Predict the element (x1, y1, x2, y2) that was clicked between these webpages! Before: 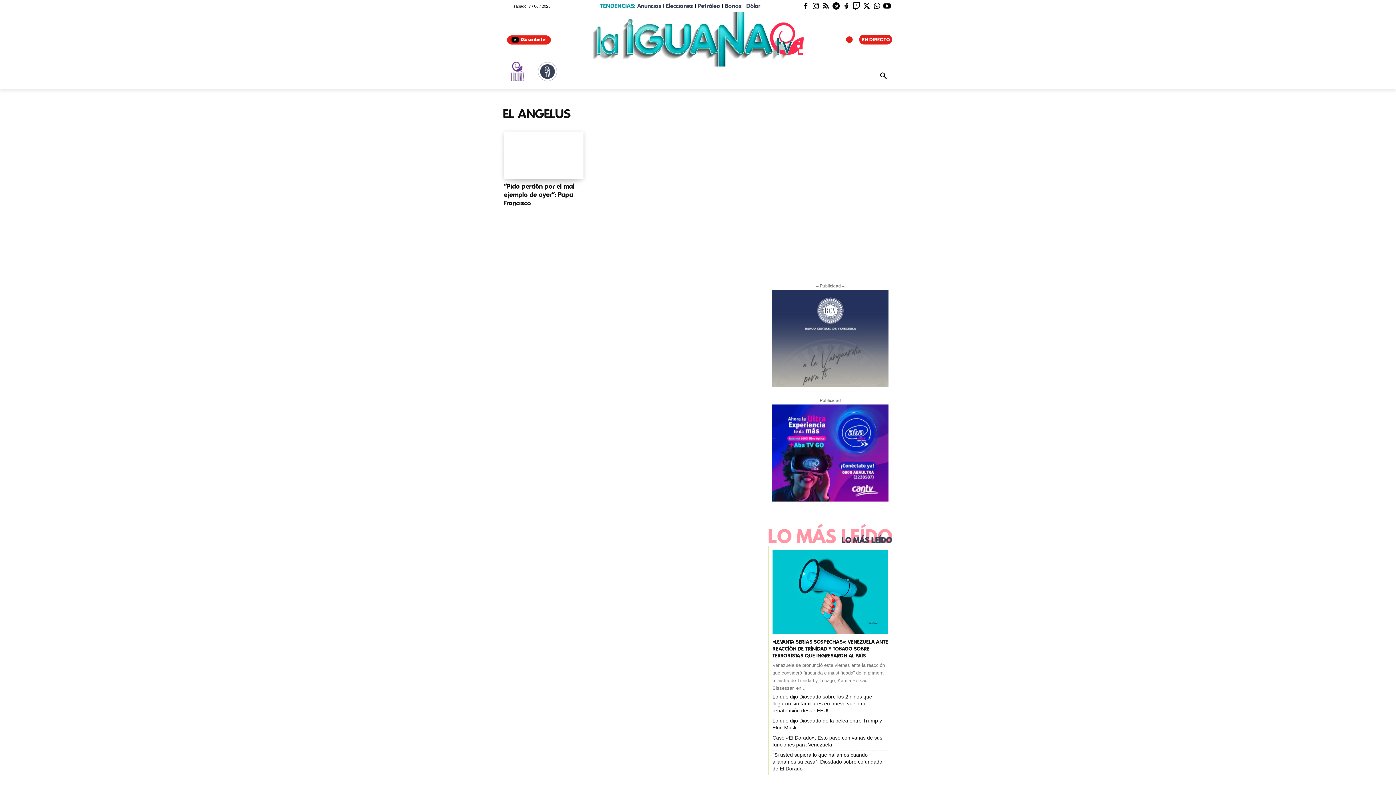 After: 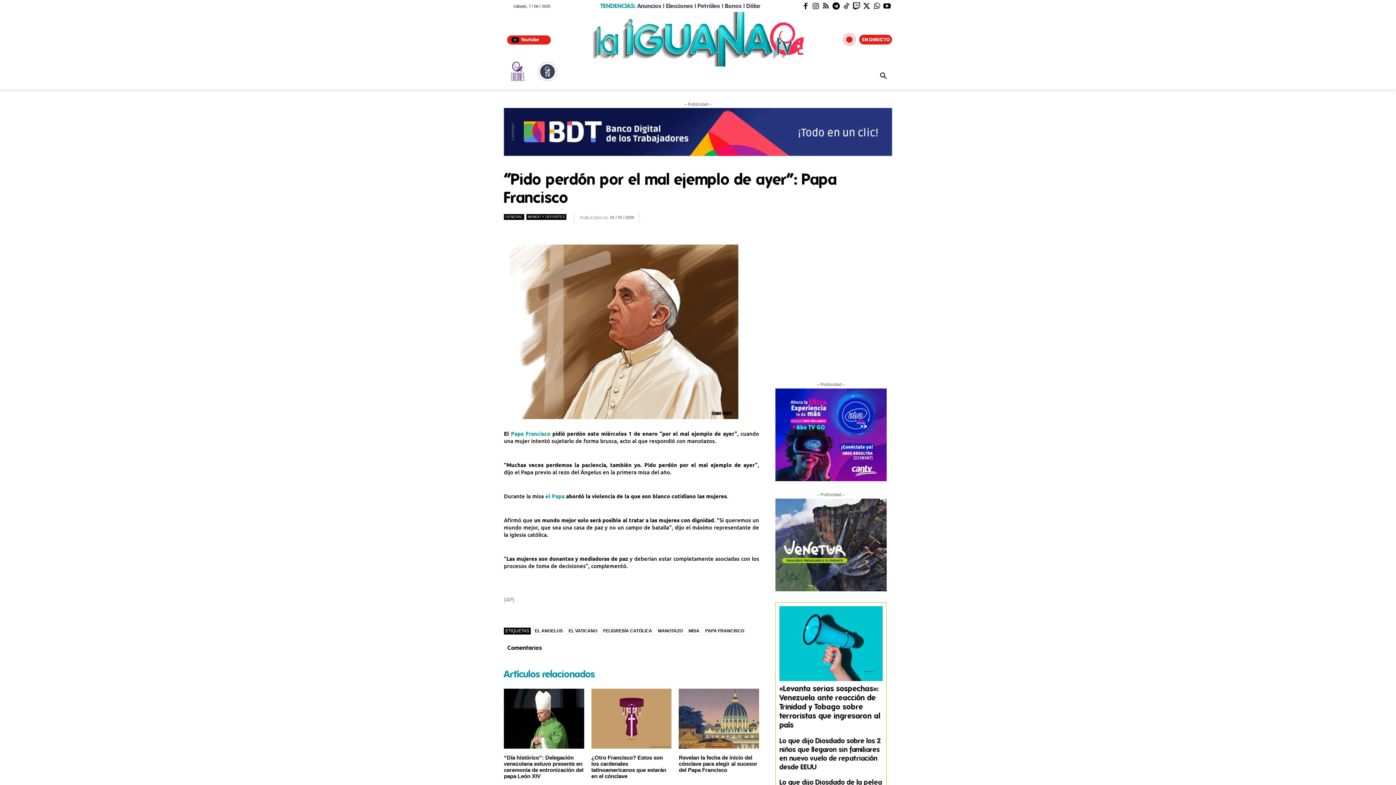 Action: bbox: (504, 182, 574, 207) label: “Pido perdón por el mal ejemplo de ayer”: Papa Francisco